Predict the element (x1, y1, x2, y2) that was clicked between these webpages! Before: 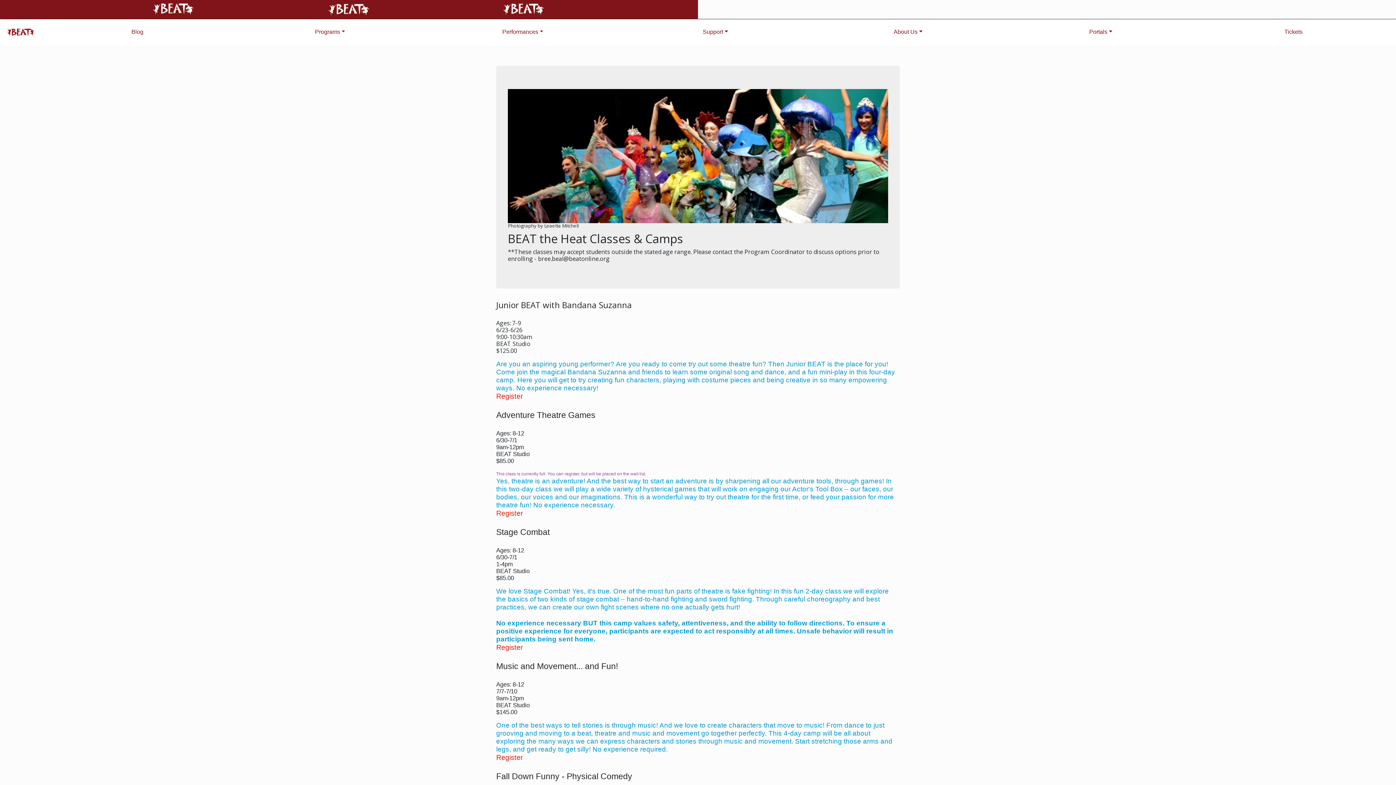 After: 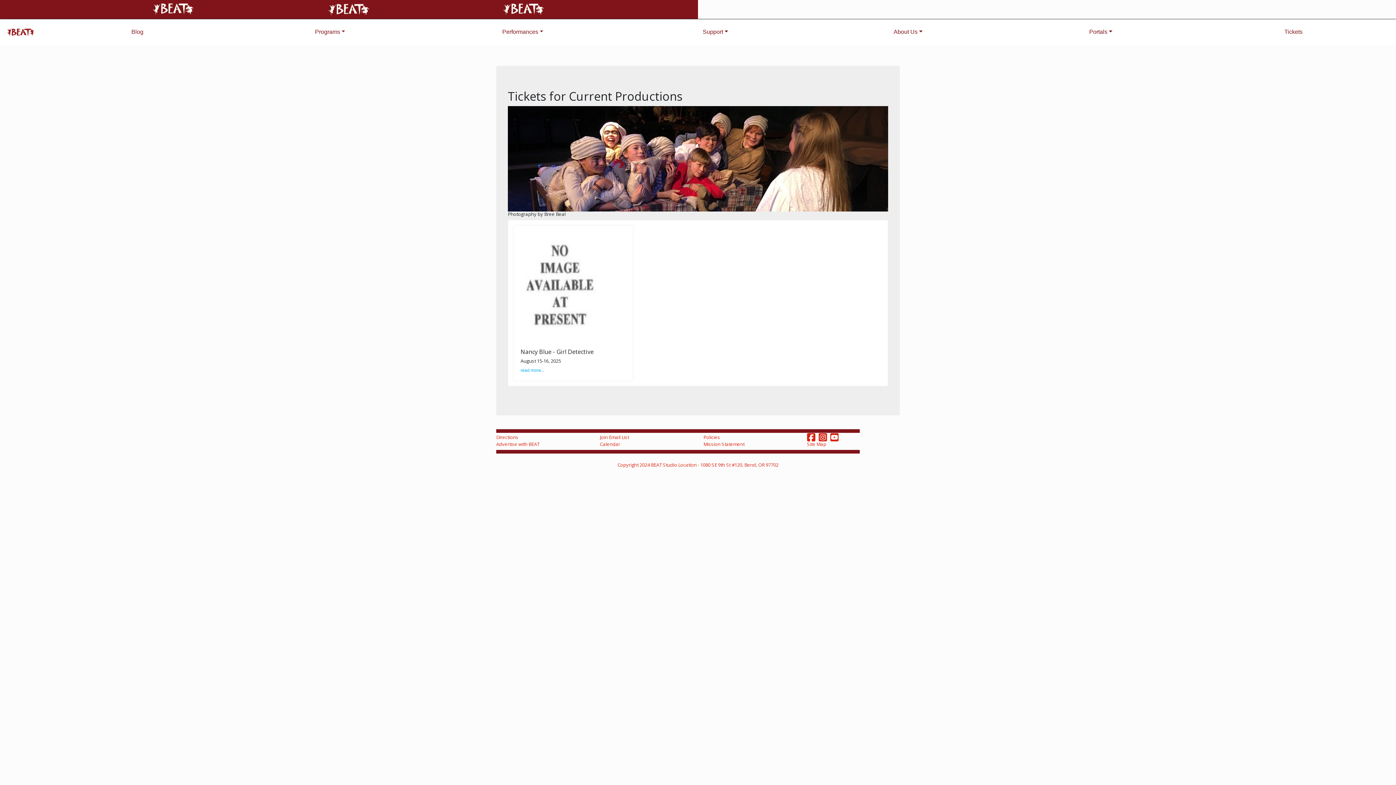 Action: label: Tickets bbox: (1197, 23, 1390, 40)